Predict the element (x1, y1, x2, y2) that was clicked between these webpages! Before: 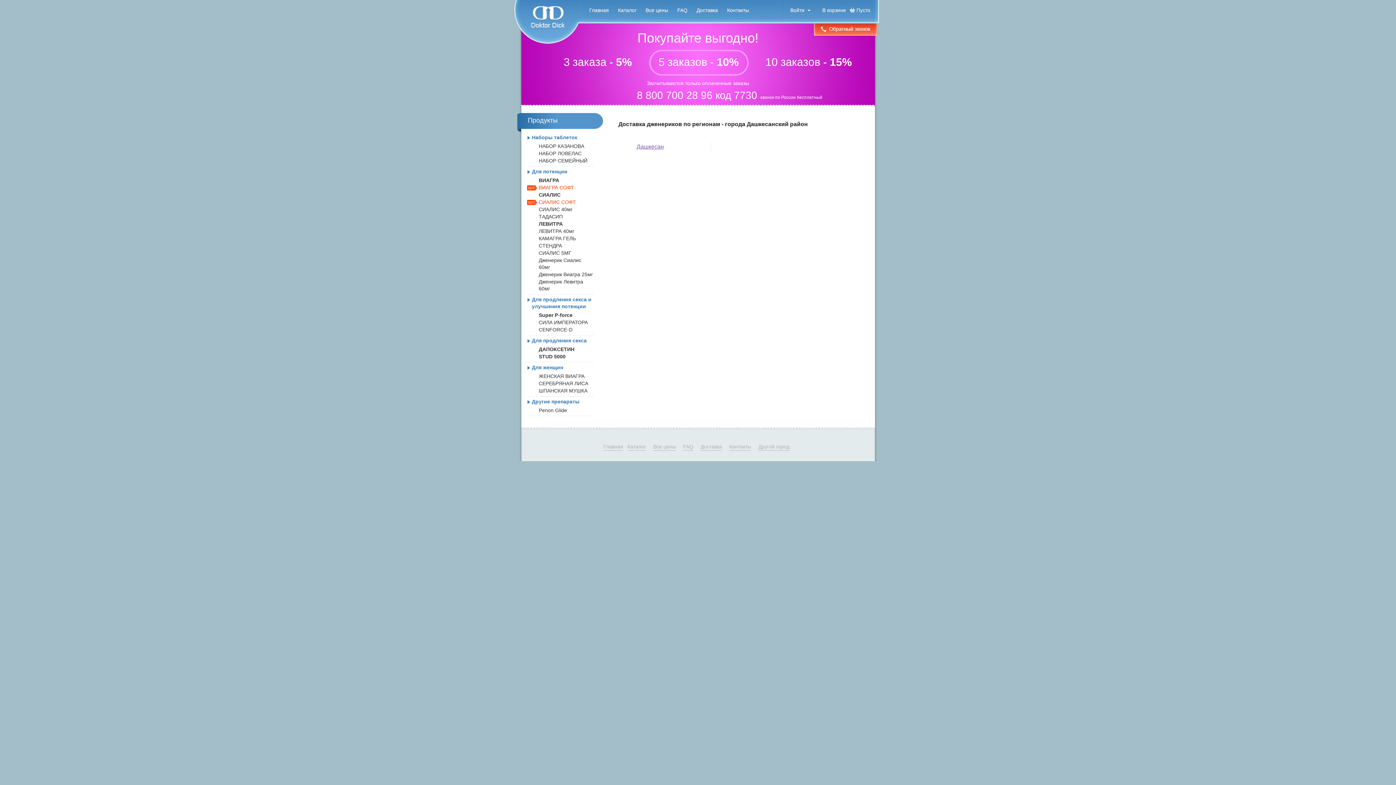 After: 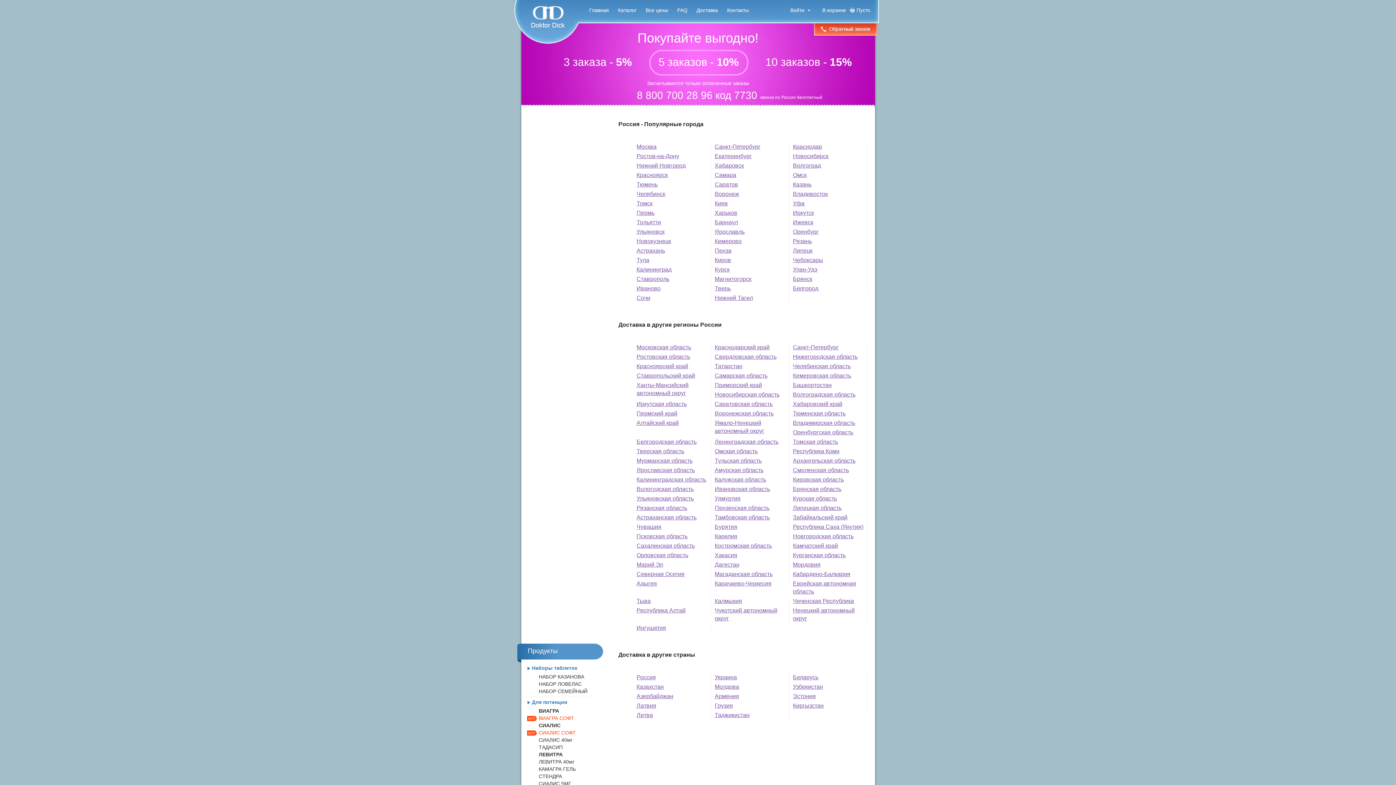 Action: label: Другой город bbox: (758, 444, 789, 450)